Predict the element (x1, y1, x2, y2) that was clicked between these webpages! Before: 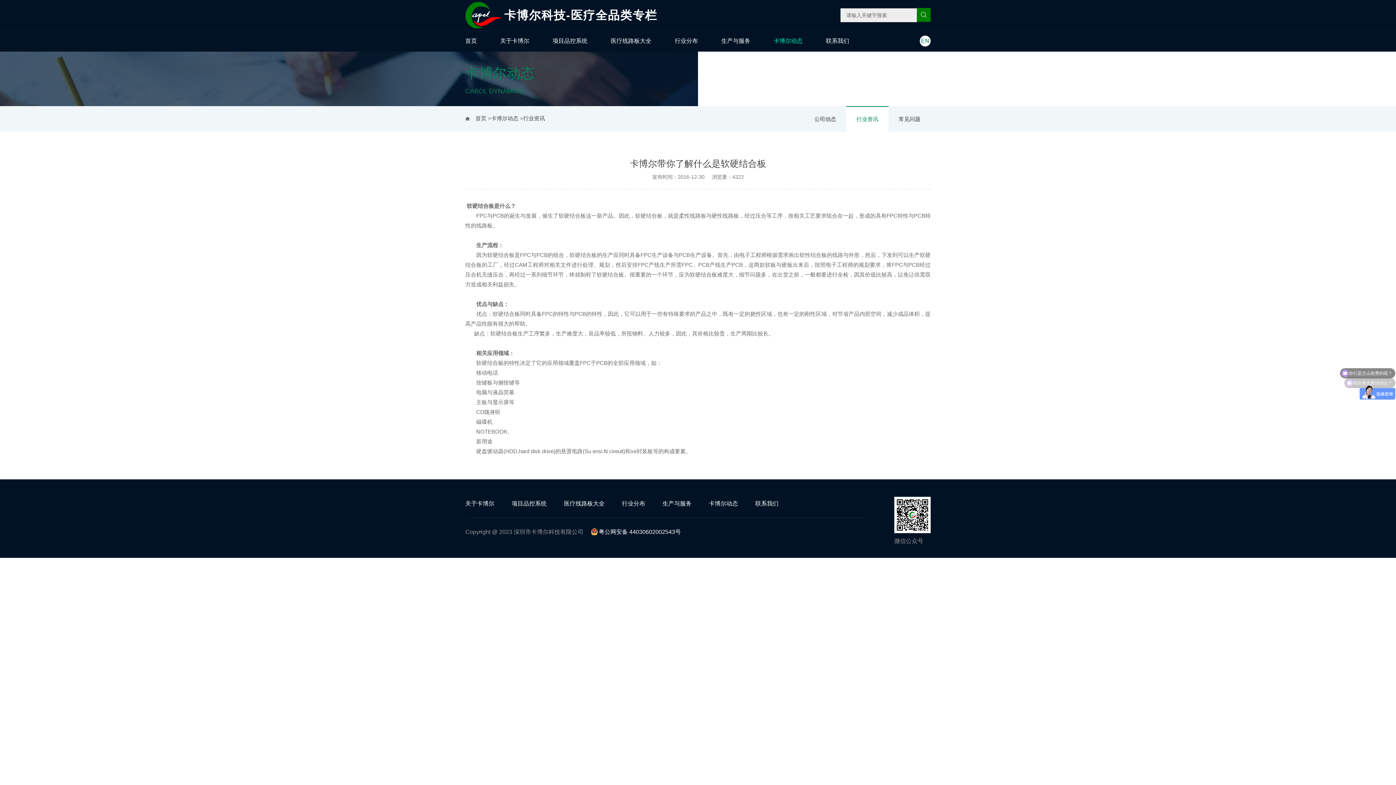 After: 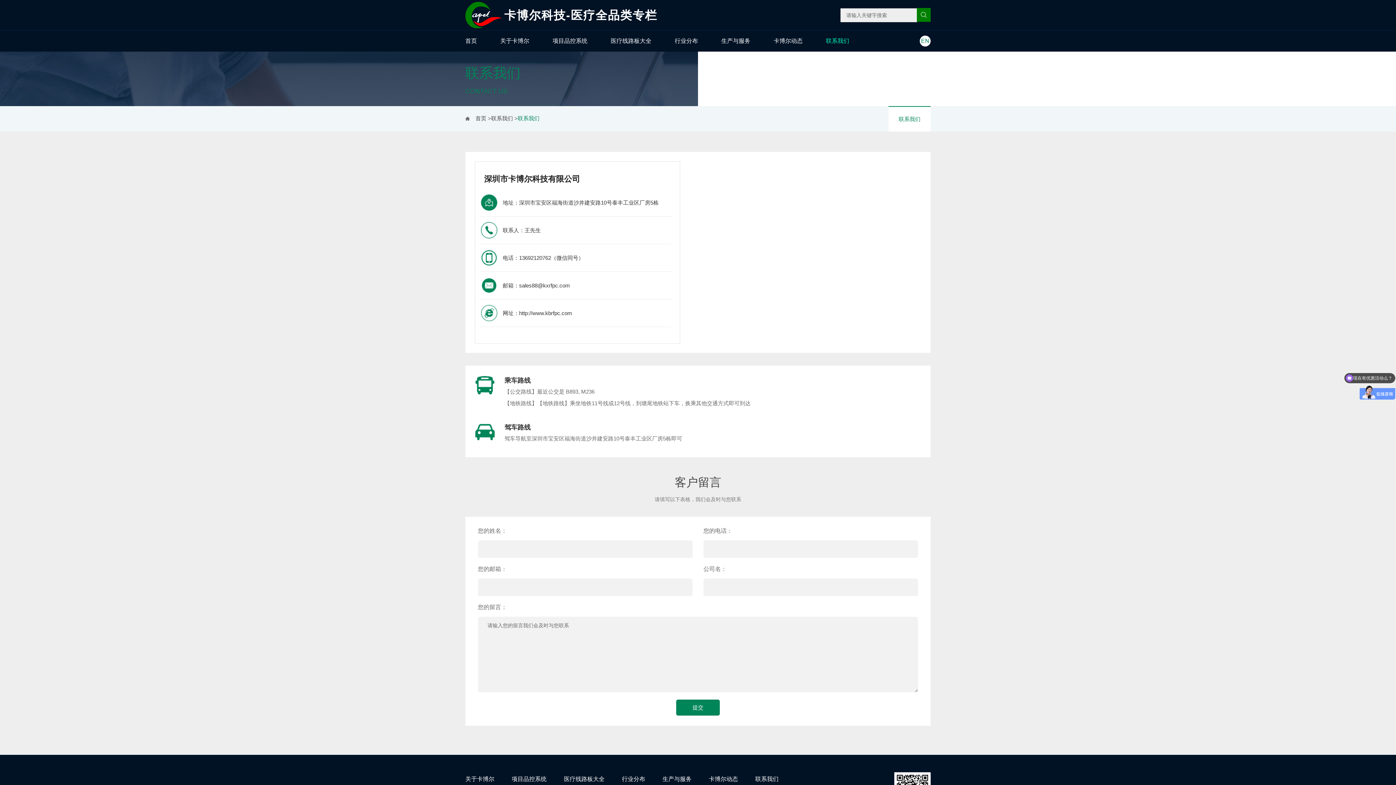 Action: label: 联系我们 bbox: (826, 30, 849, 51)